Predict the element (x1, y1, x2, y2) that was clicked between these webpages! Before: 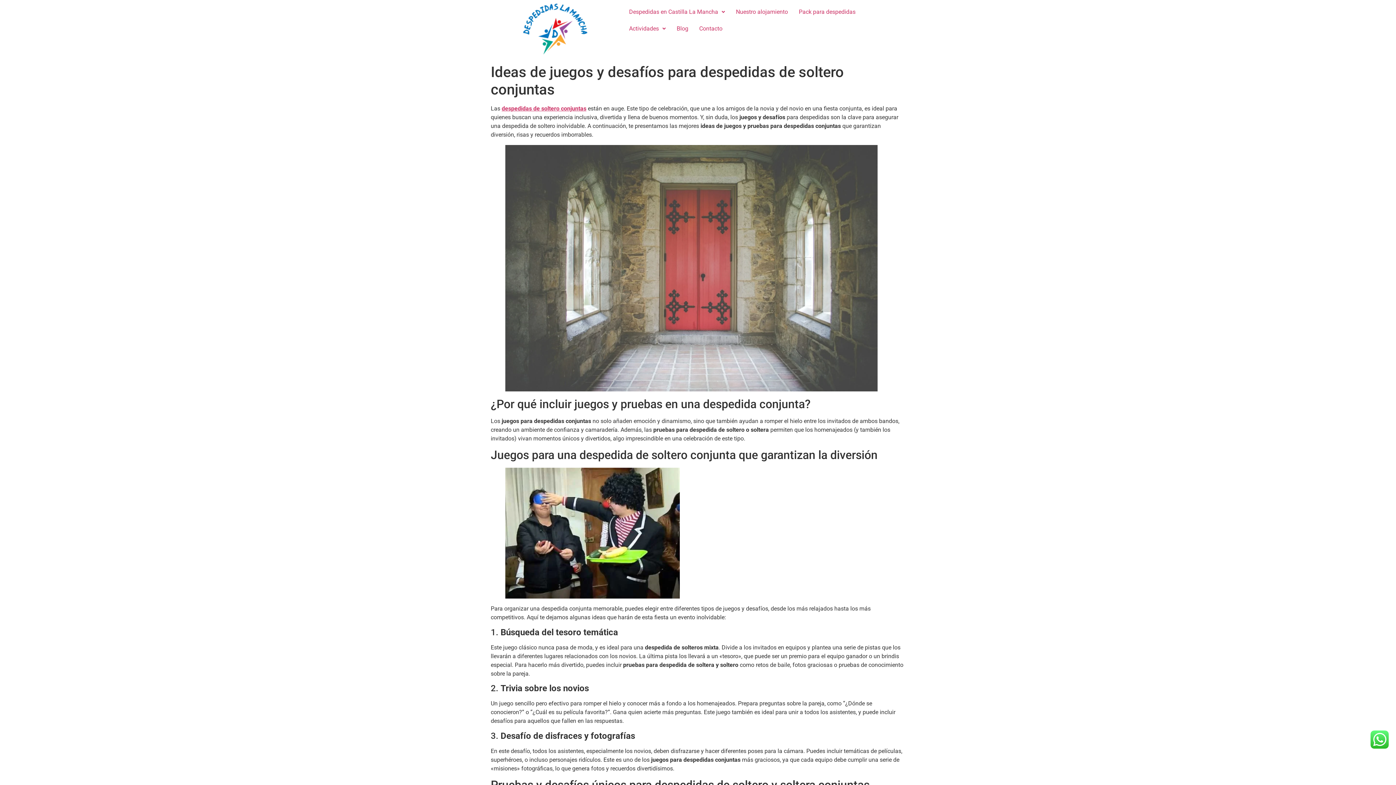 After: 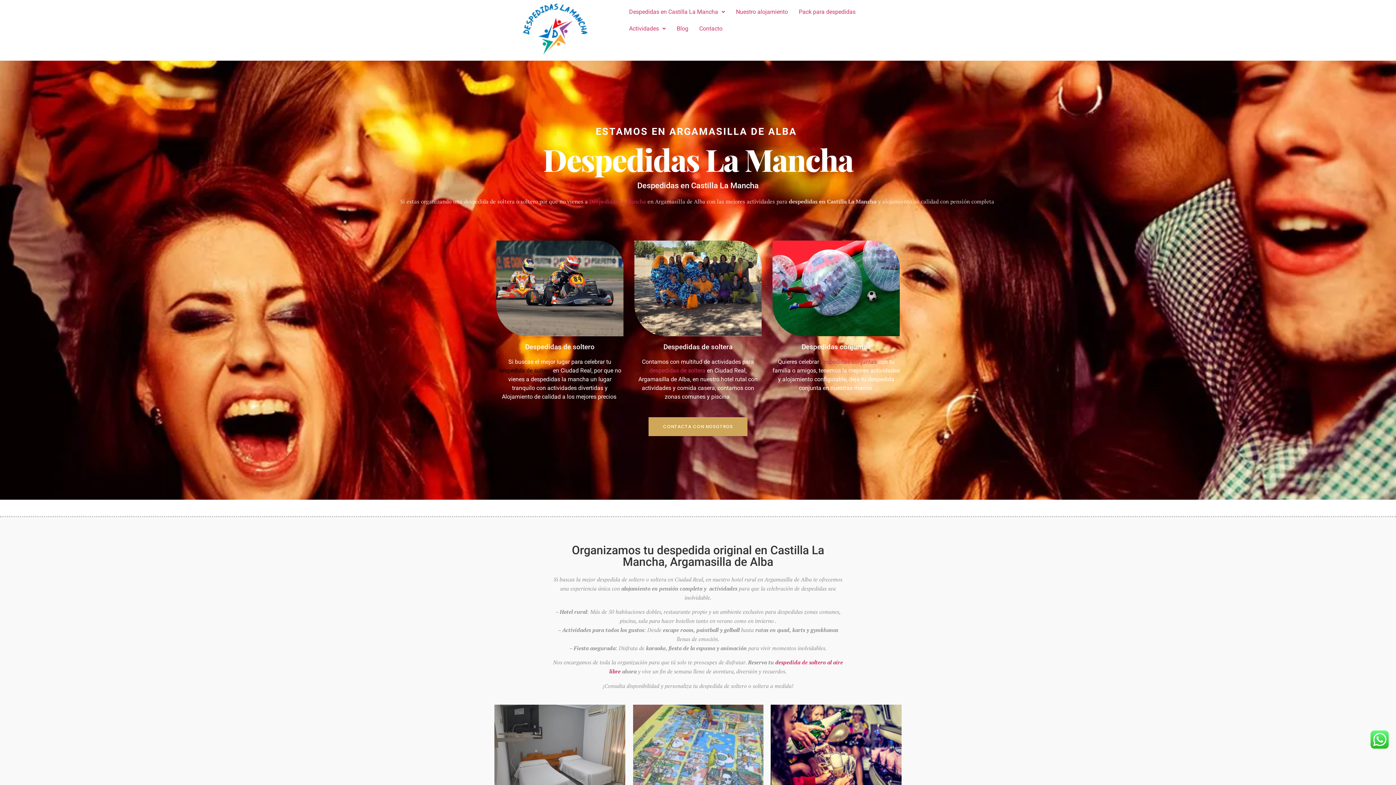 Action: label: Despedidas en Castilla La Mancha bbox: (623, 3, 730, 20)